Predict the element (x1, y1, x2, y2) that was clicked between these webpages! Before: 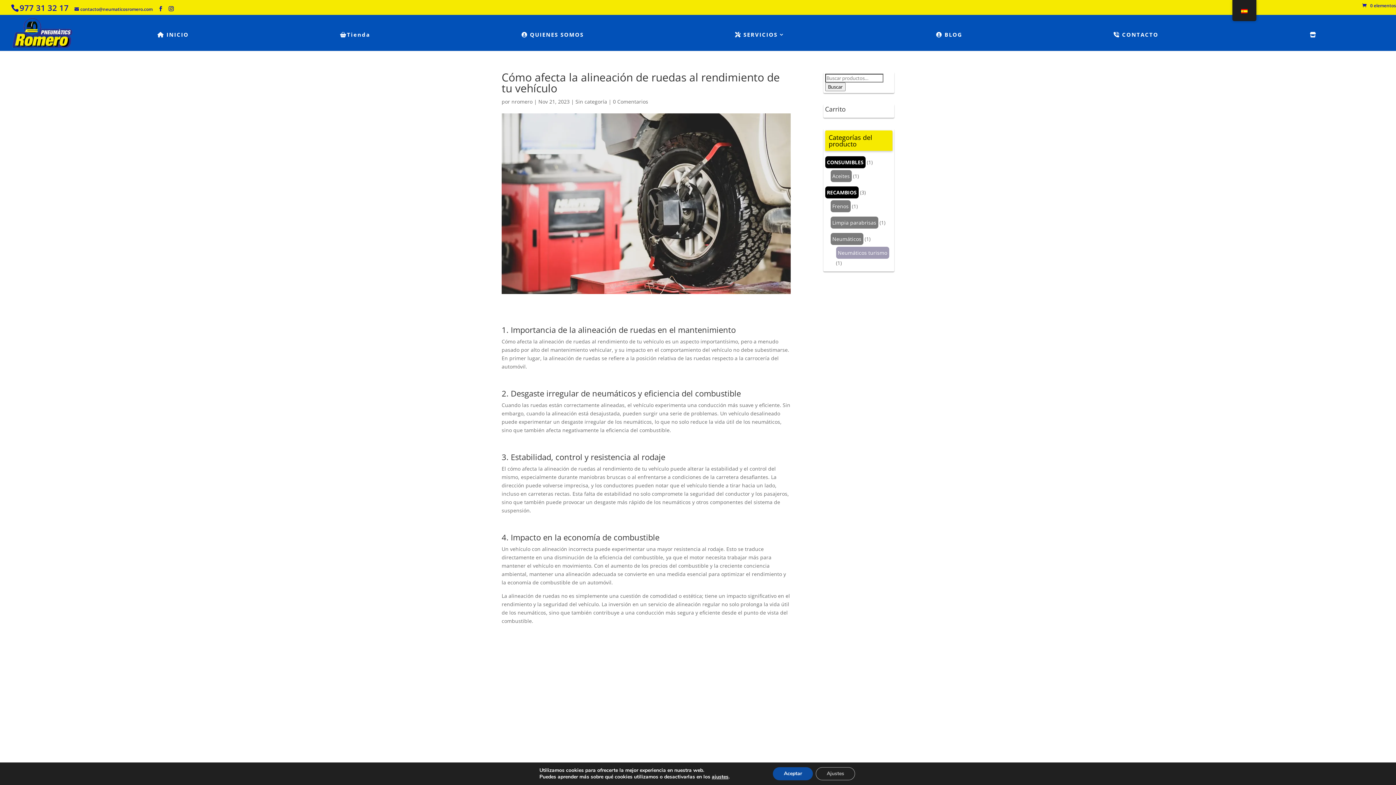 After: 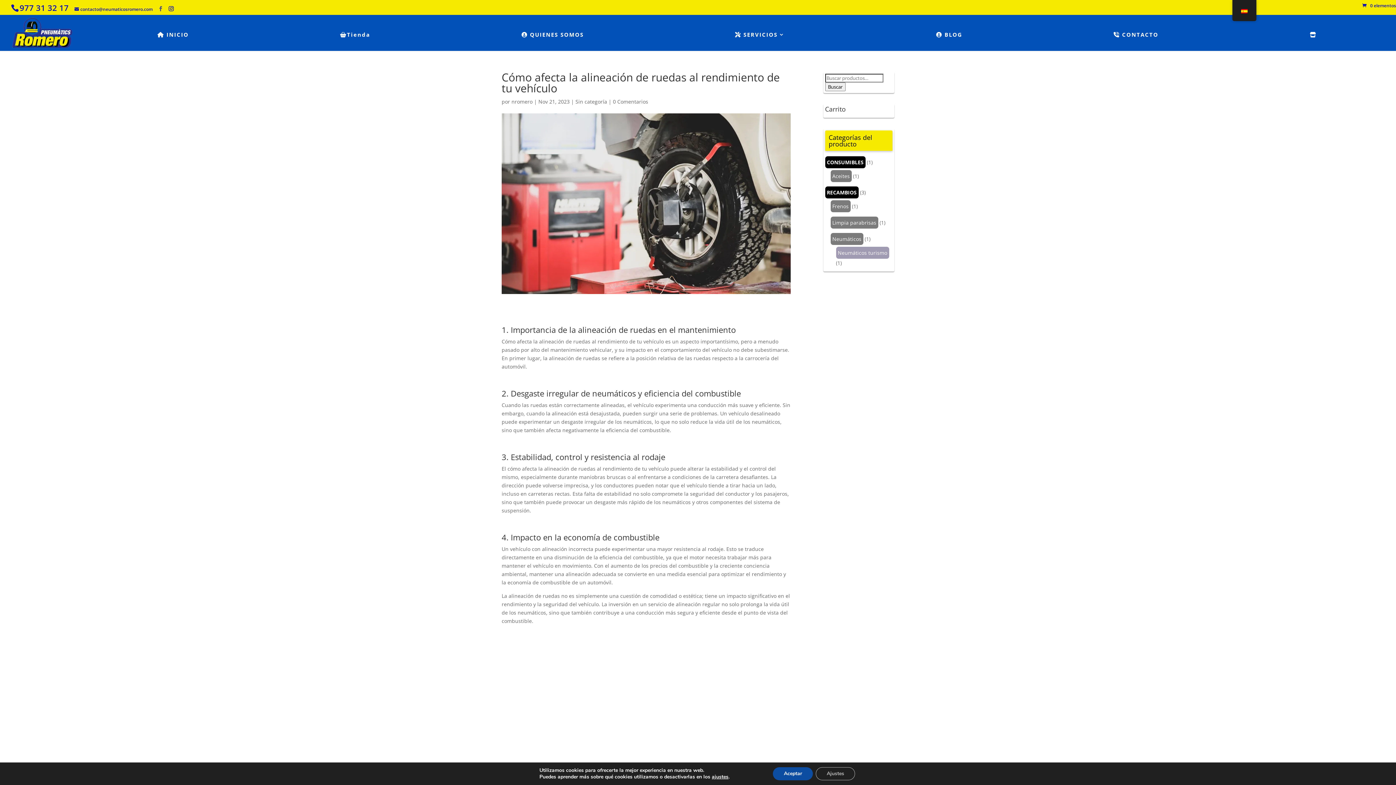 Action: bbox: (158, 6, 163, 11)